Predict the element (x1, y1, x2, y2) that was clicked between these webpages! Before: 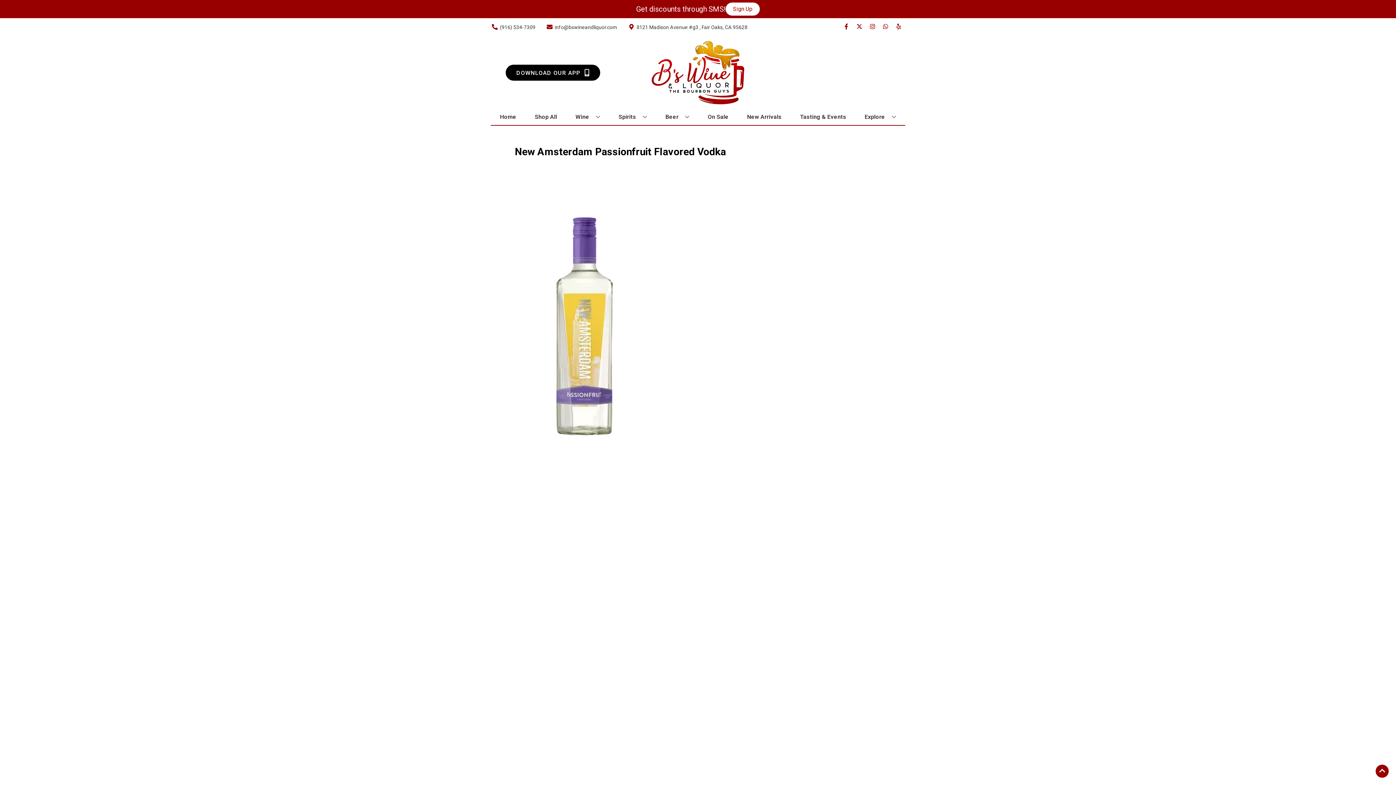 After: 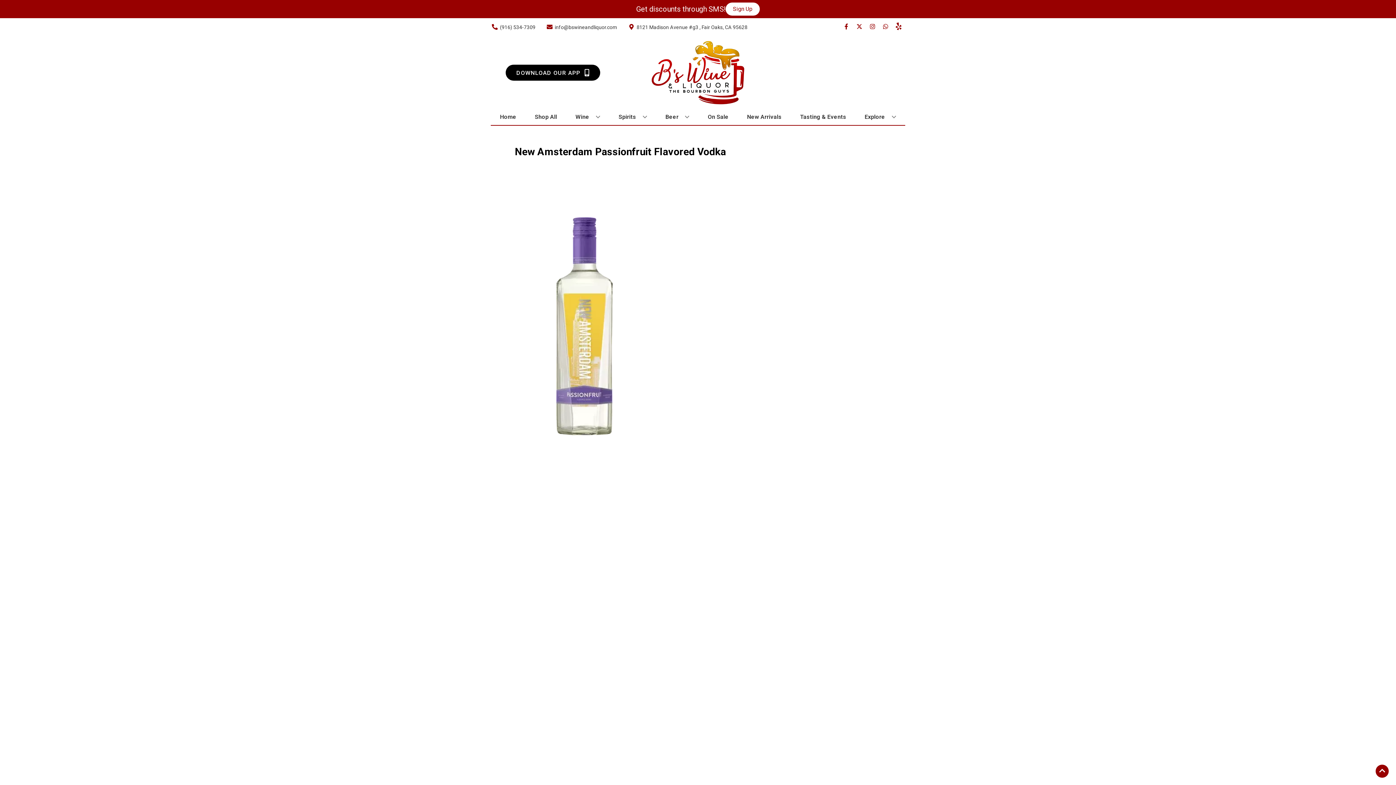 Action: label: Opens yelp in a new tab bbox: (892, 23, 905, 30)